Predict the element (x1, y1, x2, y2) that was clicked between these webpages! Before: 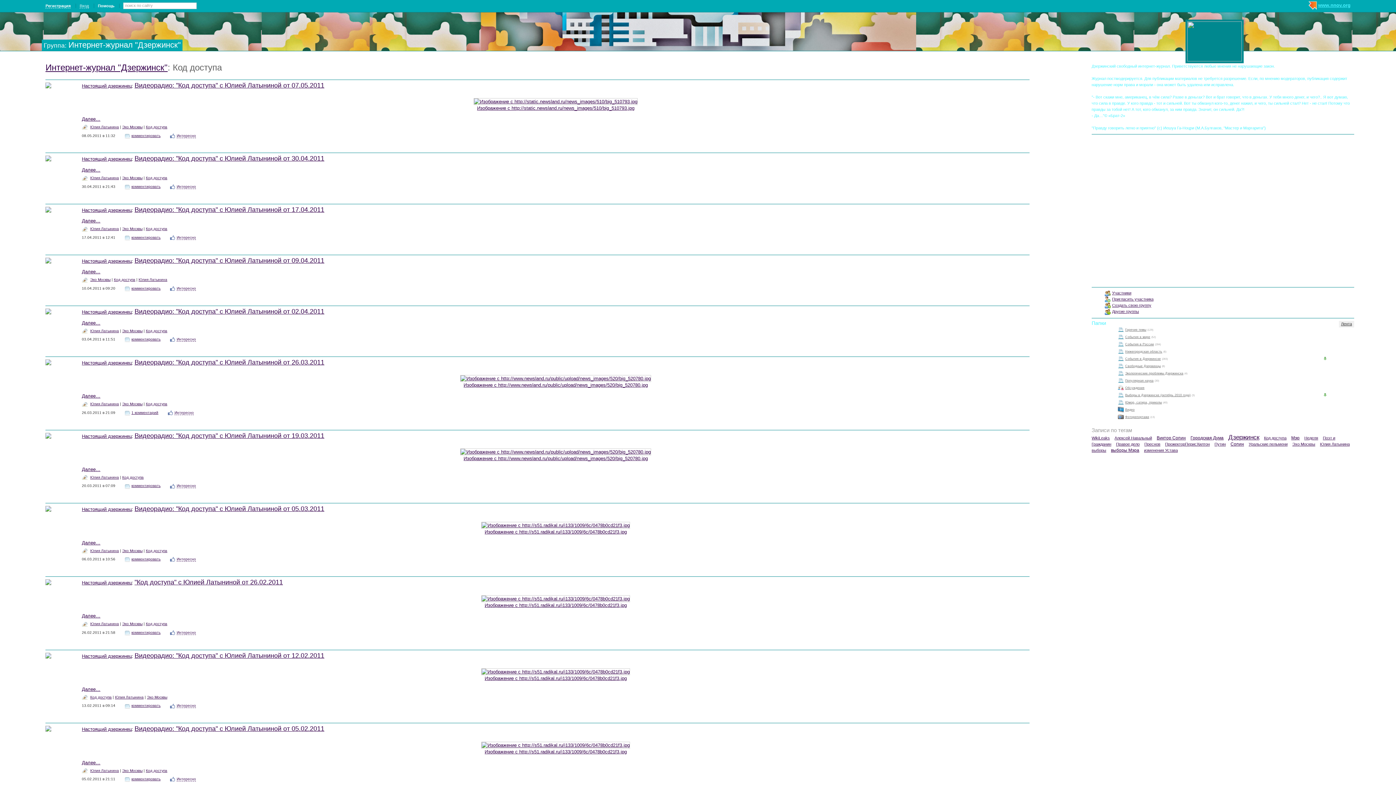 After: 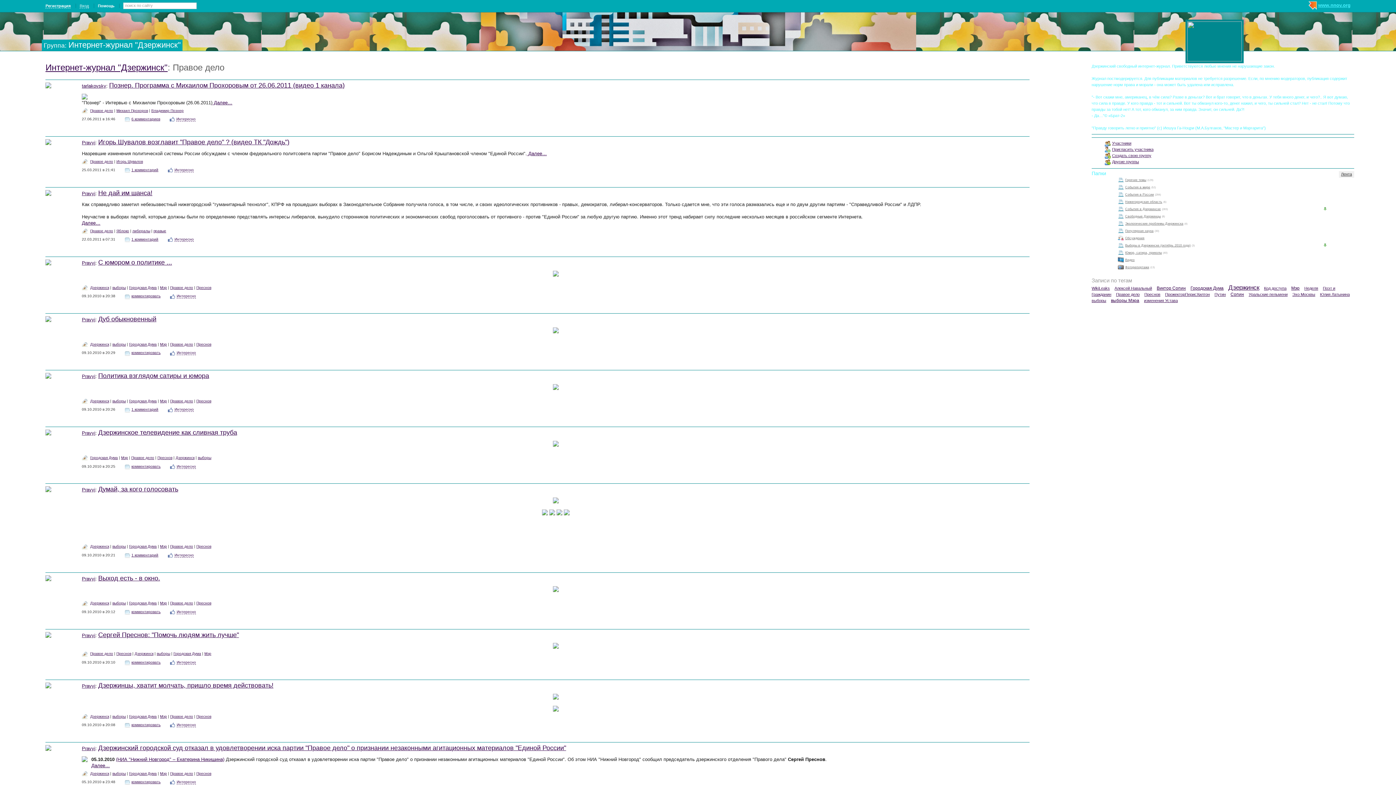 Action: label: Правое дело bbox: (1116, 442, 1143, 446)